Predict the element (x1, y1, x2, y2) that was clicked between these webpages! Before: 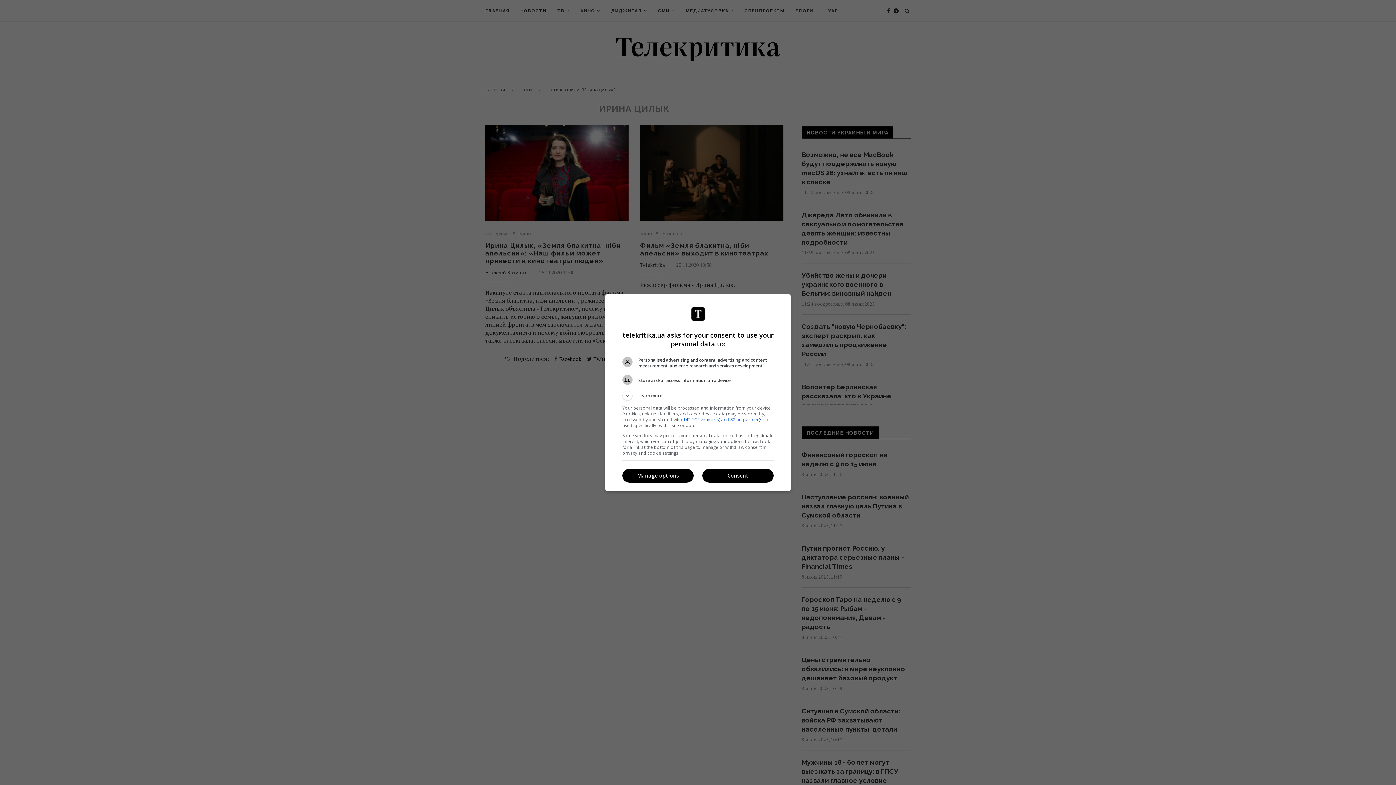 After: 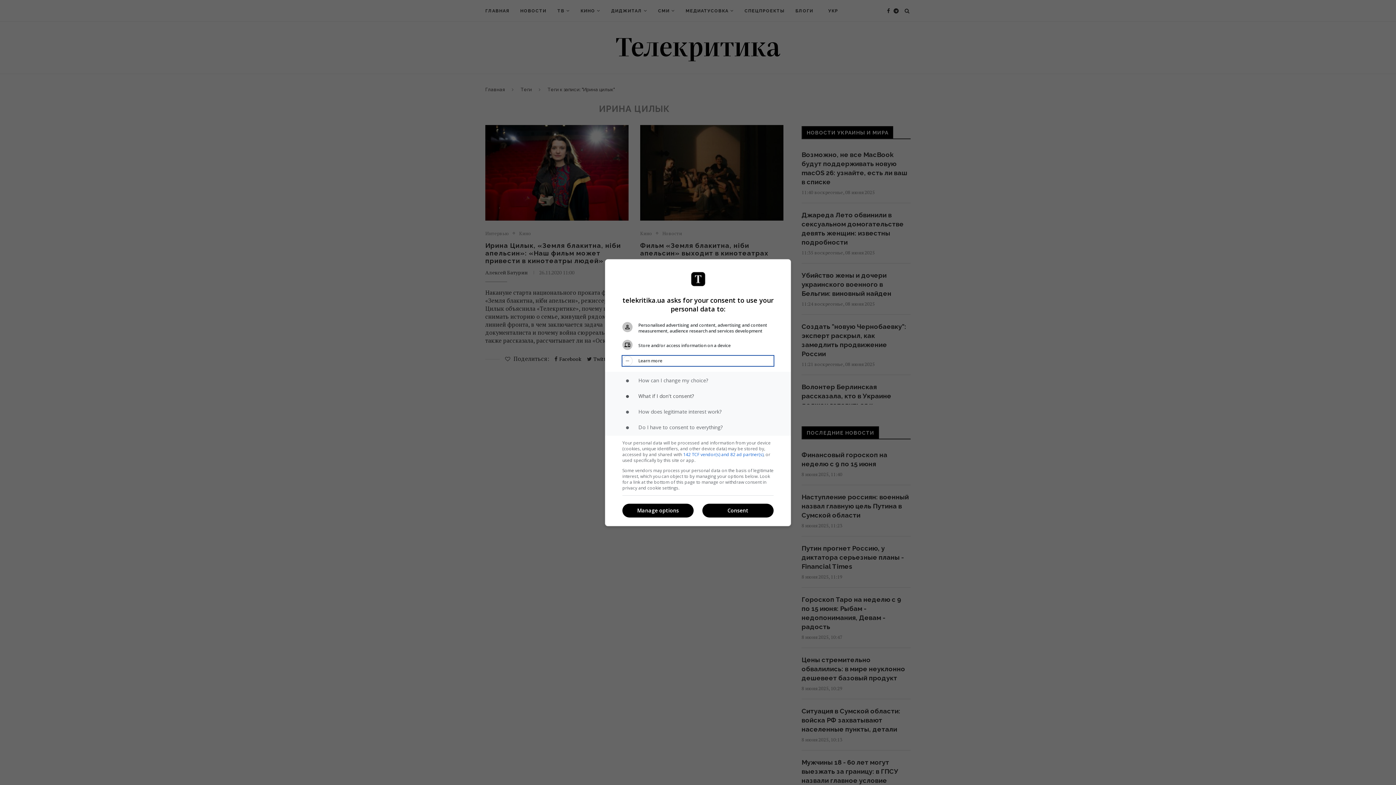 Action: label: Learn more bbox: (622, 390, 773, 400)